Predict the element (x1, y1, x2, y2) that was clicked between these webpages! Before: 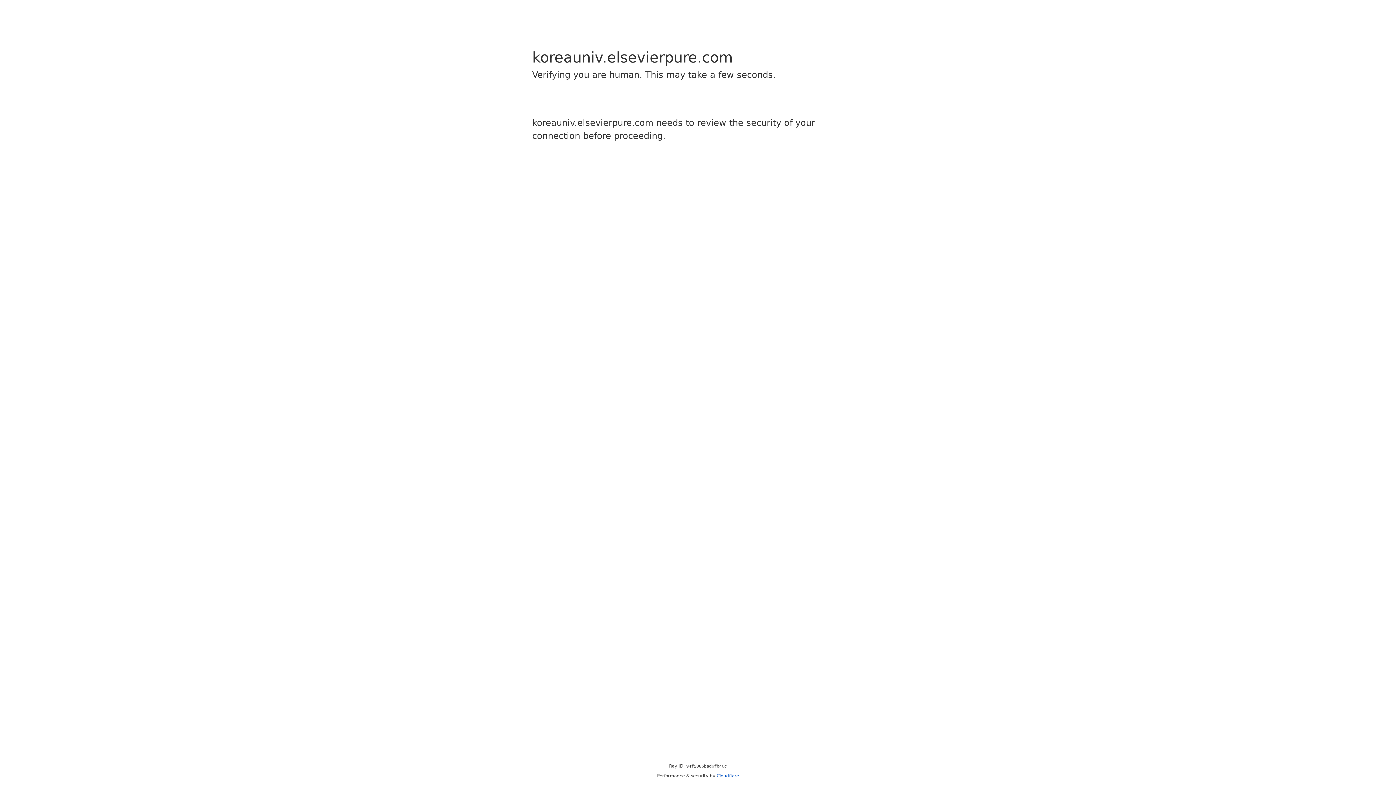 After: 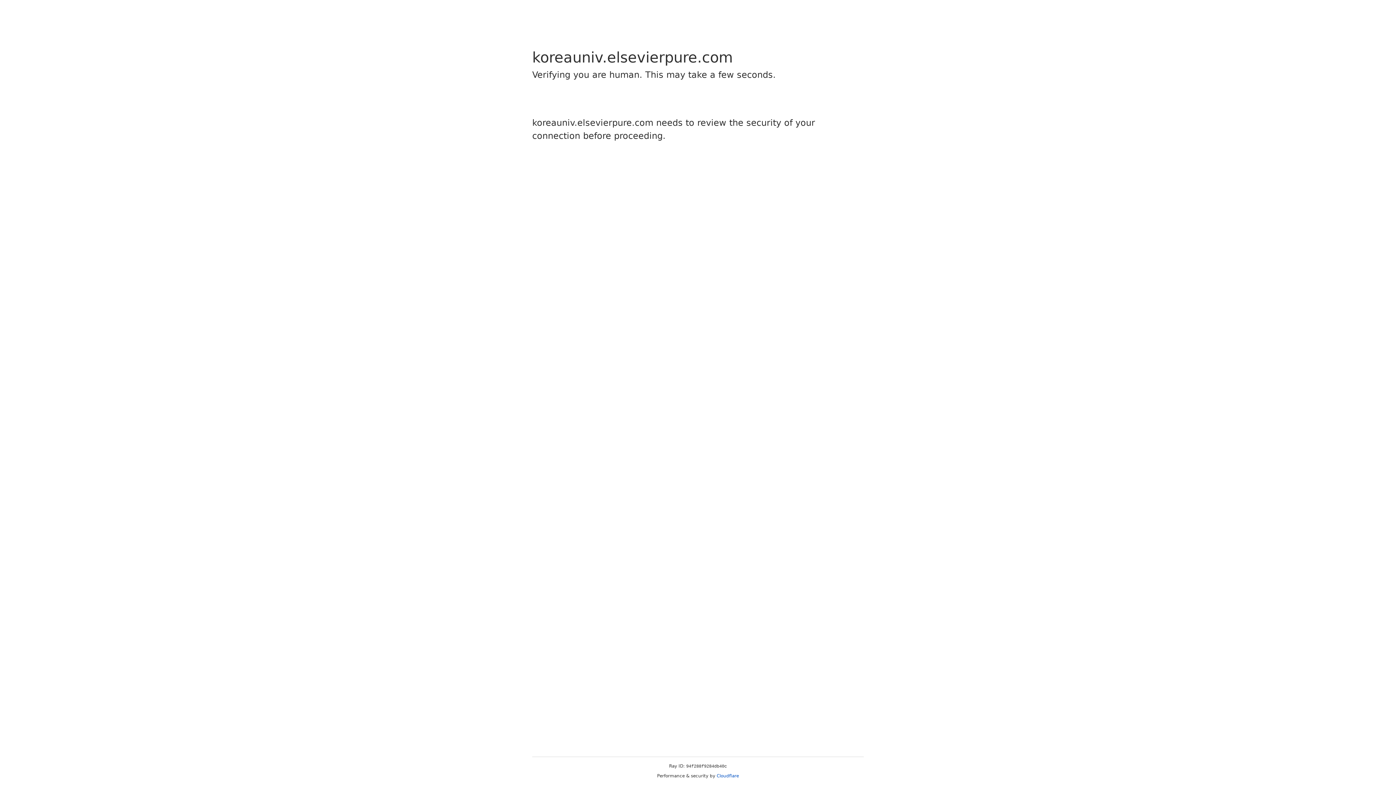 Action: label: Cloudflare bbox: (716, 773, 739, 778)